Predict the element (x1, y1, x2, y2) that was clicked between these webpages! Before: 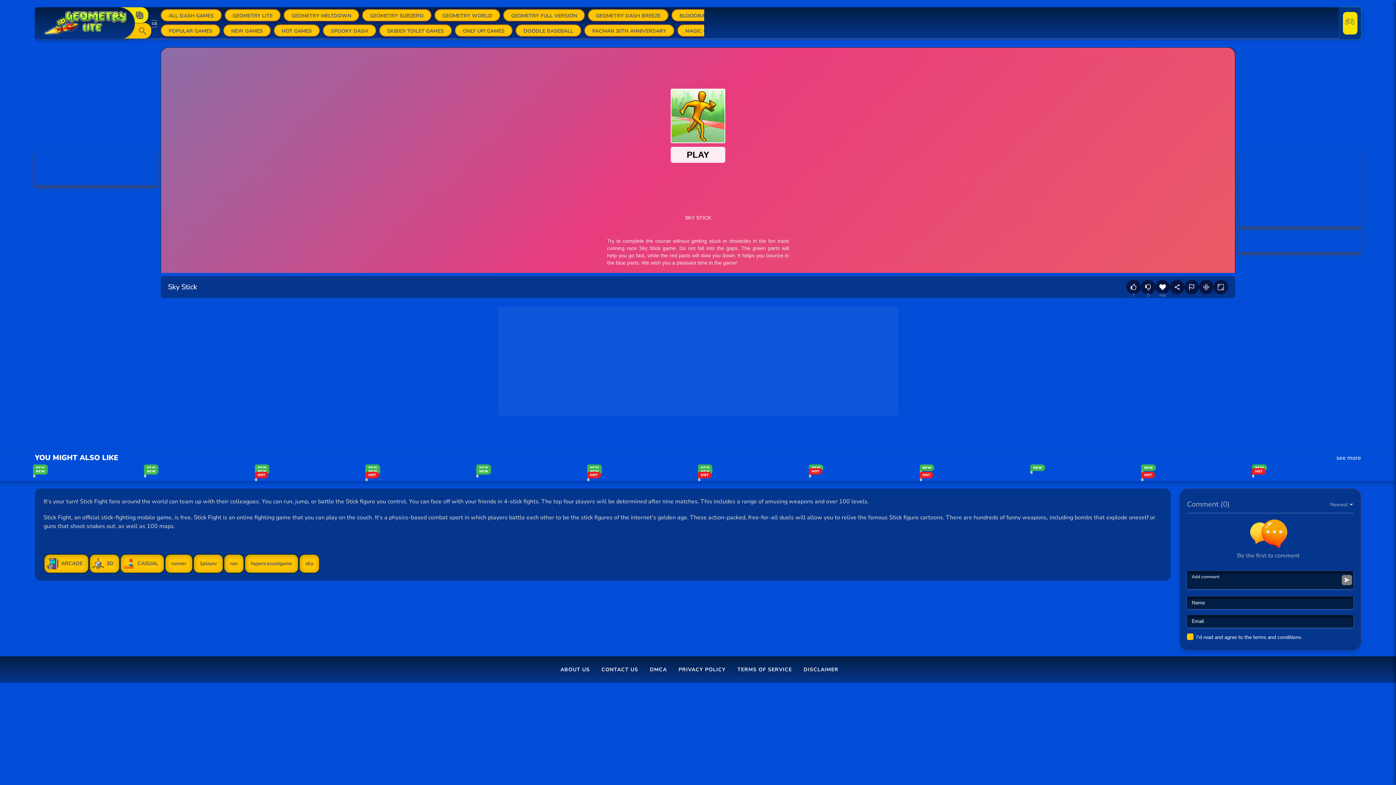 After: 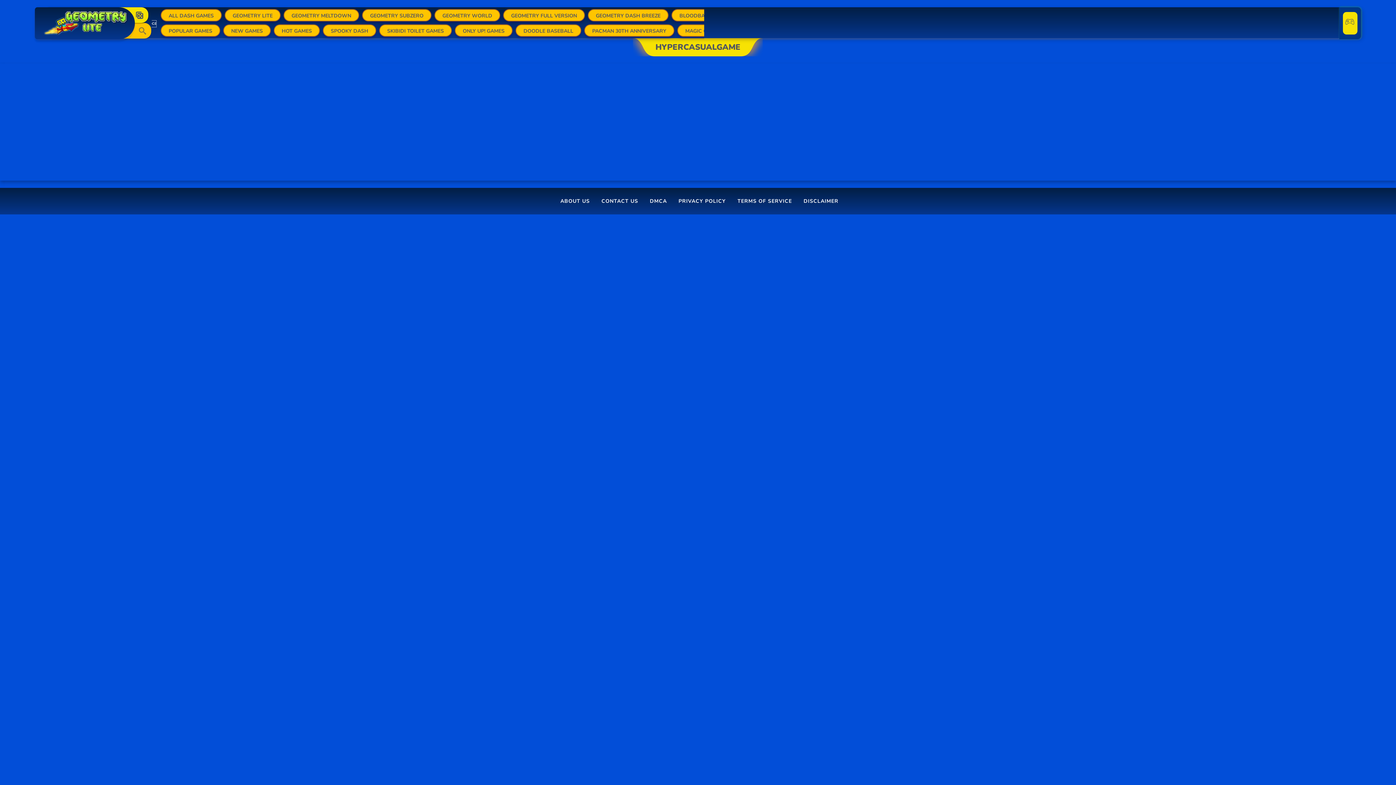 Action: label: Open tags hypercasualgame bbox: (244, 554, 298, 573)